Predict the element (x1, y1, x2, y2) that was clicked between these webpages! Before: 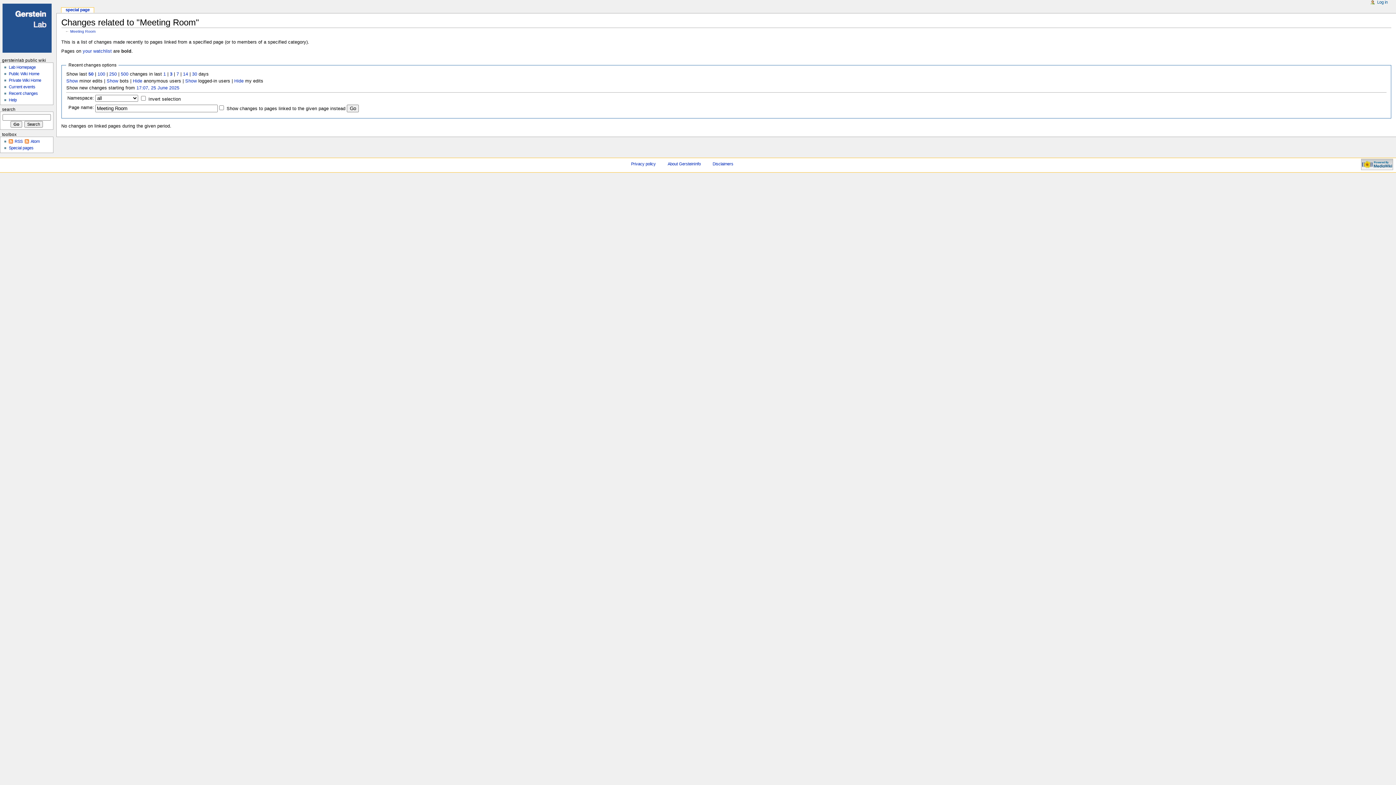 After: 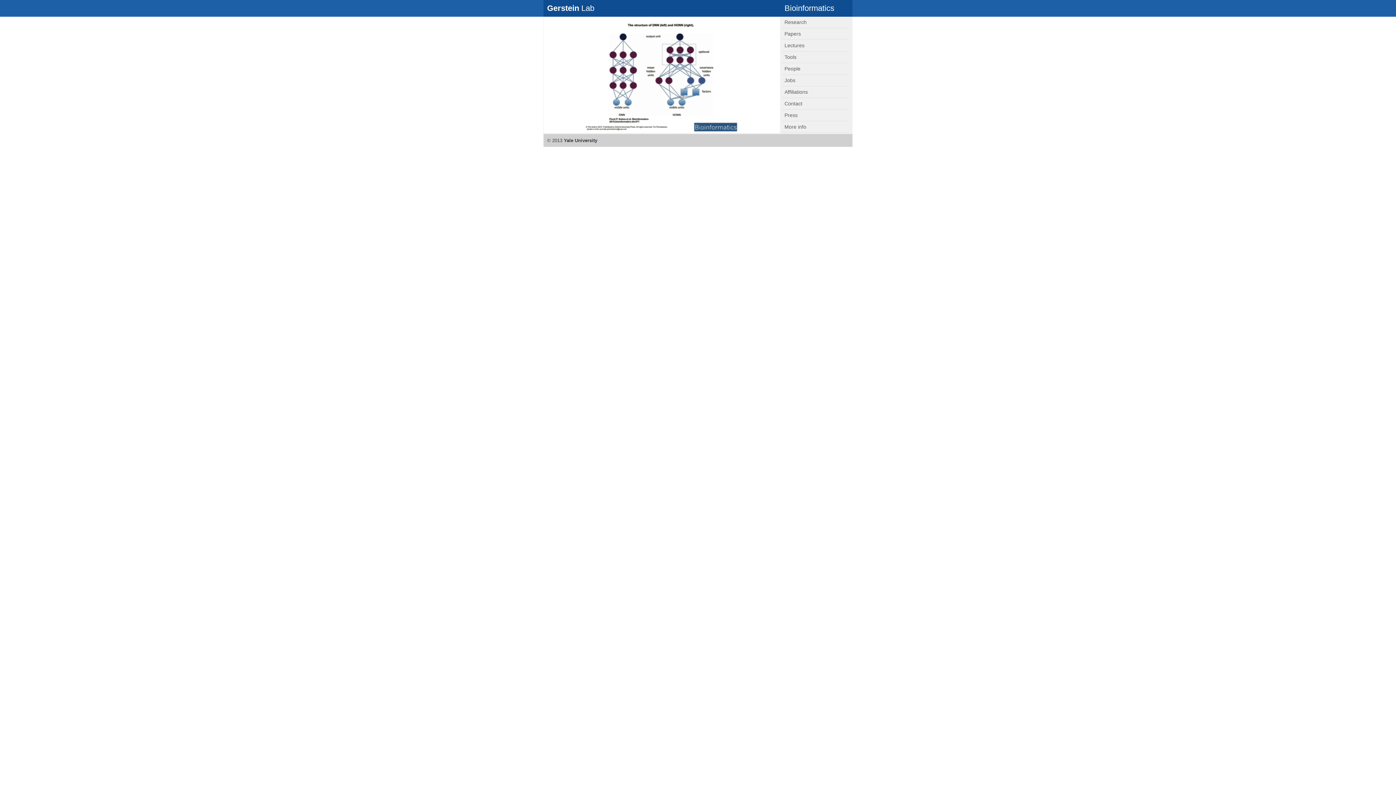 Action: bbox: (8, 65, 35, 69) label: Lab Homepage